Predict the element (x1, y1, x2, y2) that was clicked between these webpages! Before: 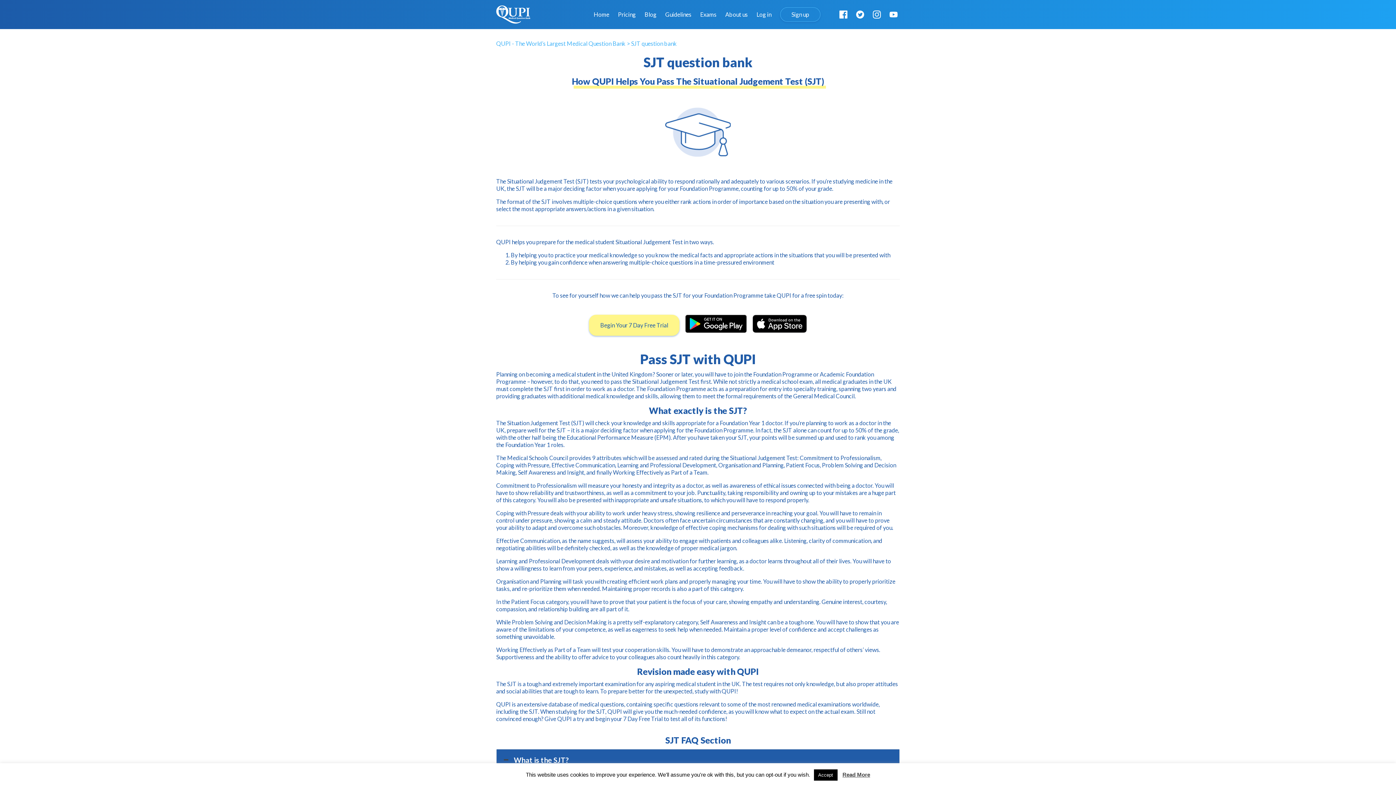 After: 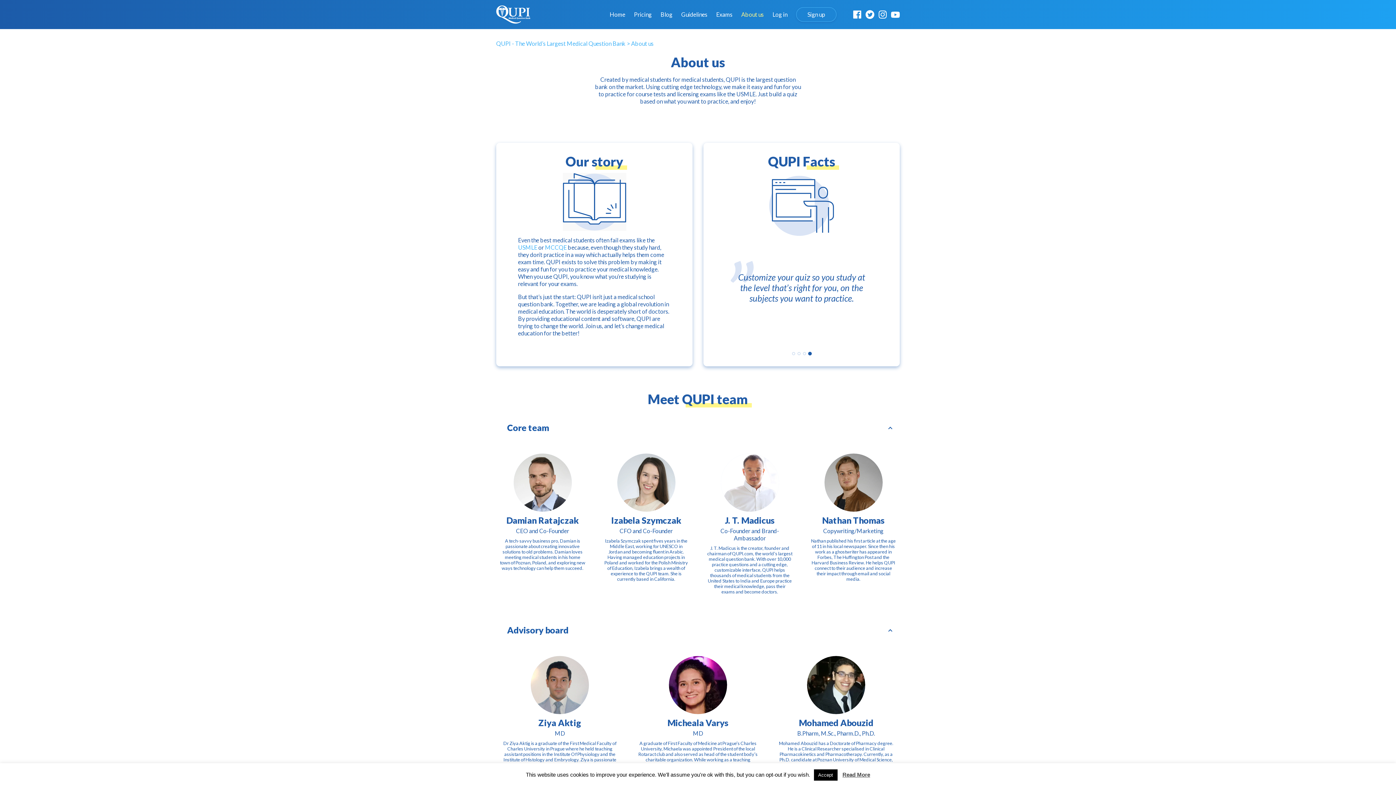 Action: bbox: (725, 11, 748, 17) label: About us